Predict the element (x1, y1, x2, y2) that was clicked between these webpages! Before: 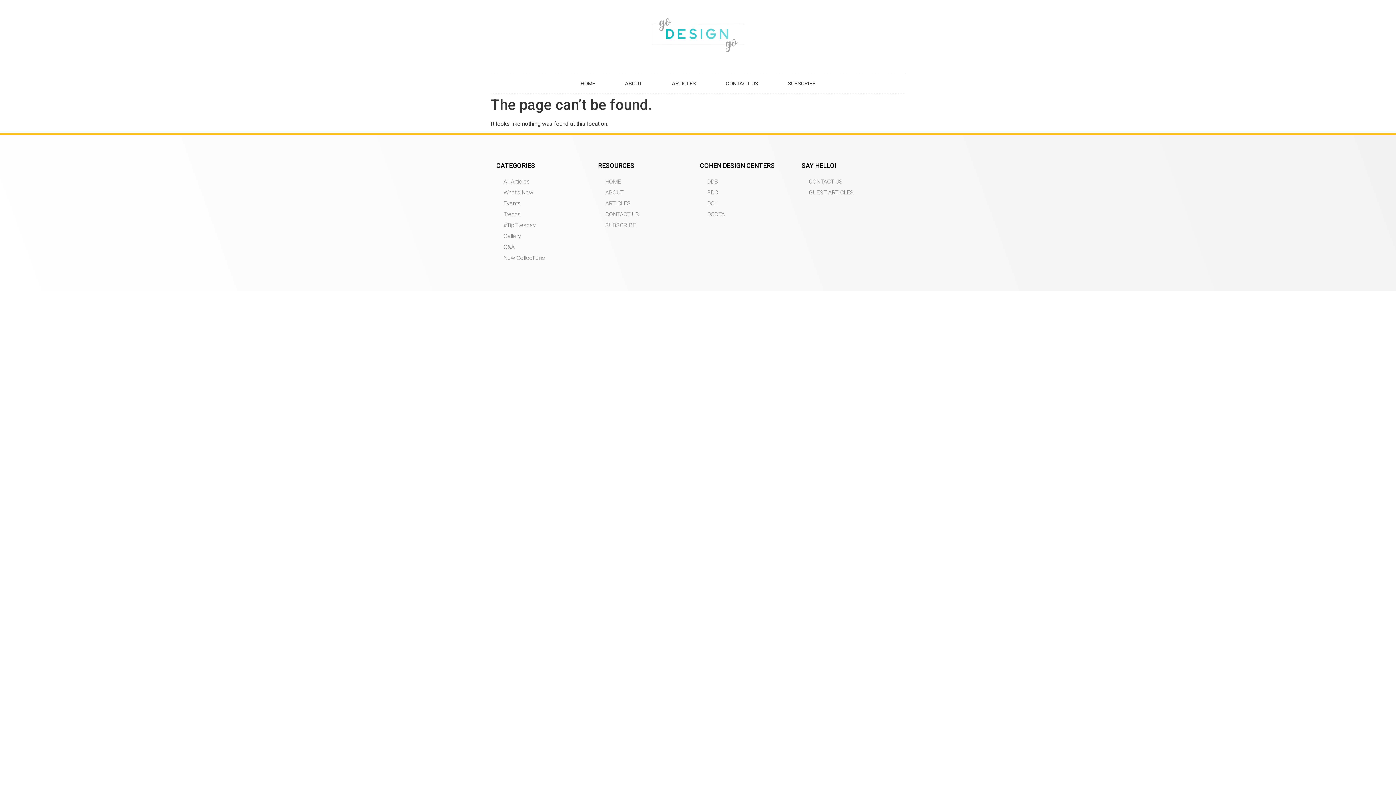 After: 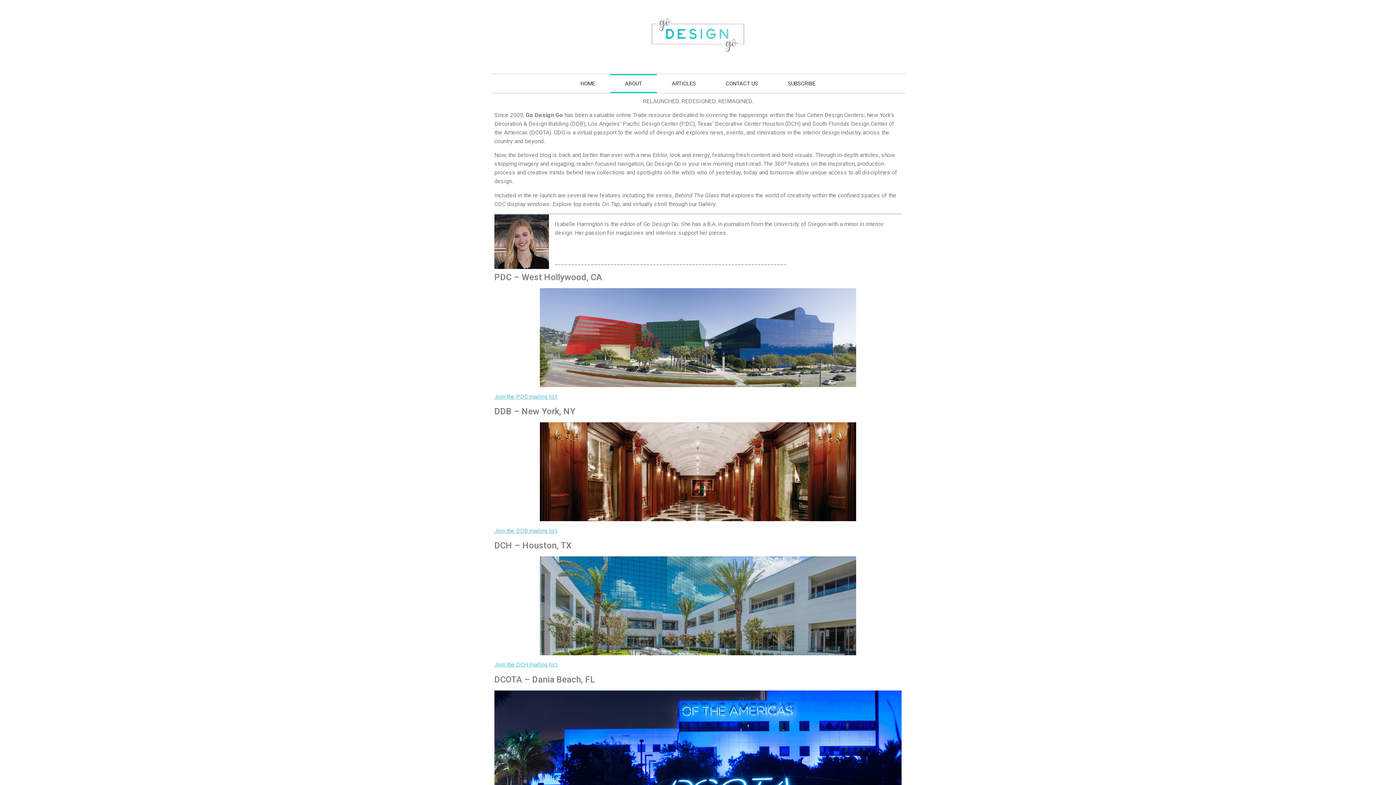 Action: label: ABOUT bbox: (598, 187, 696, 198)